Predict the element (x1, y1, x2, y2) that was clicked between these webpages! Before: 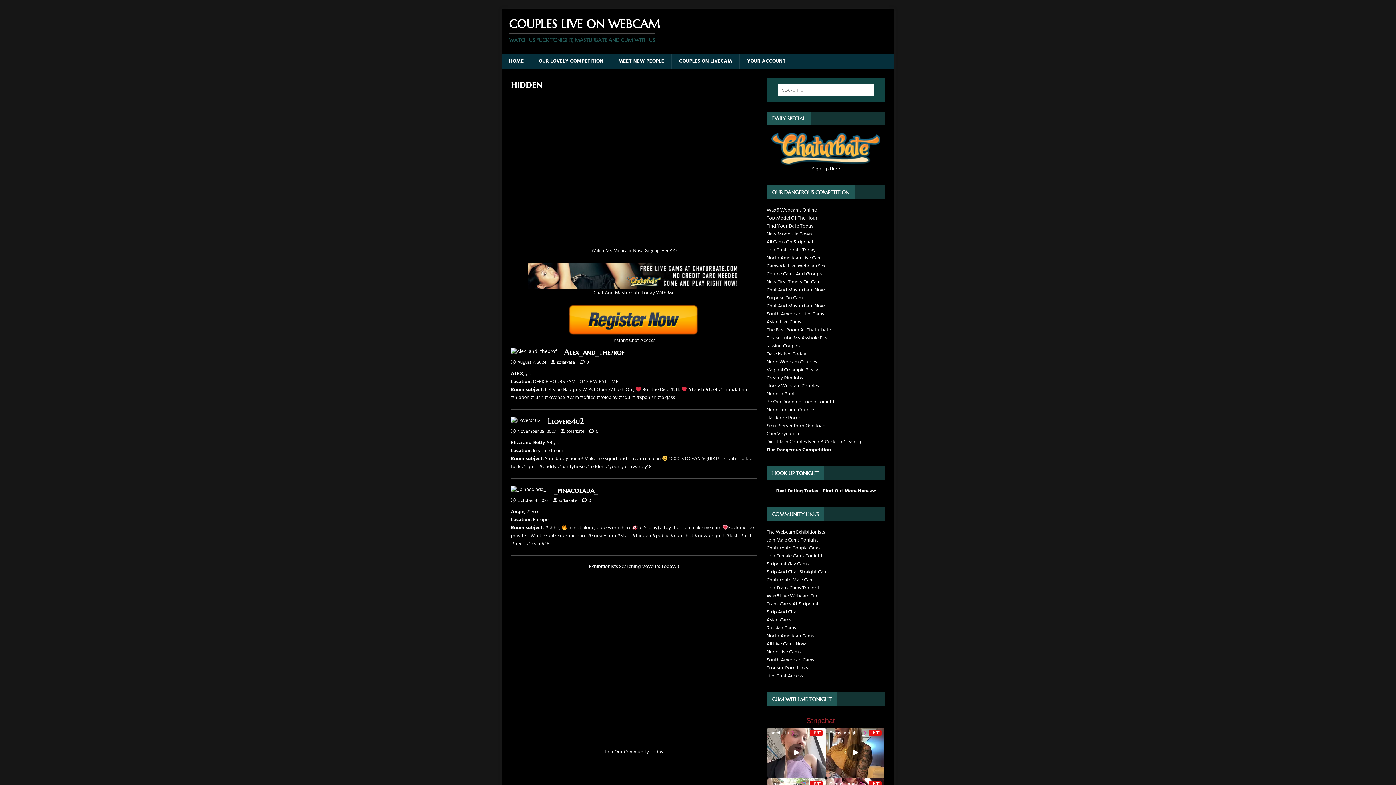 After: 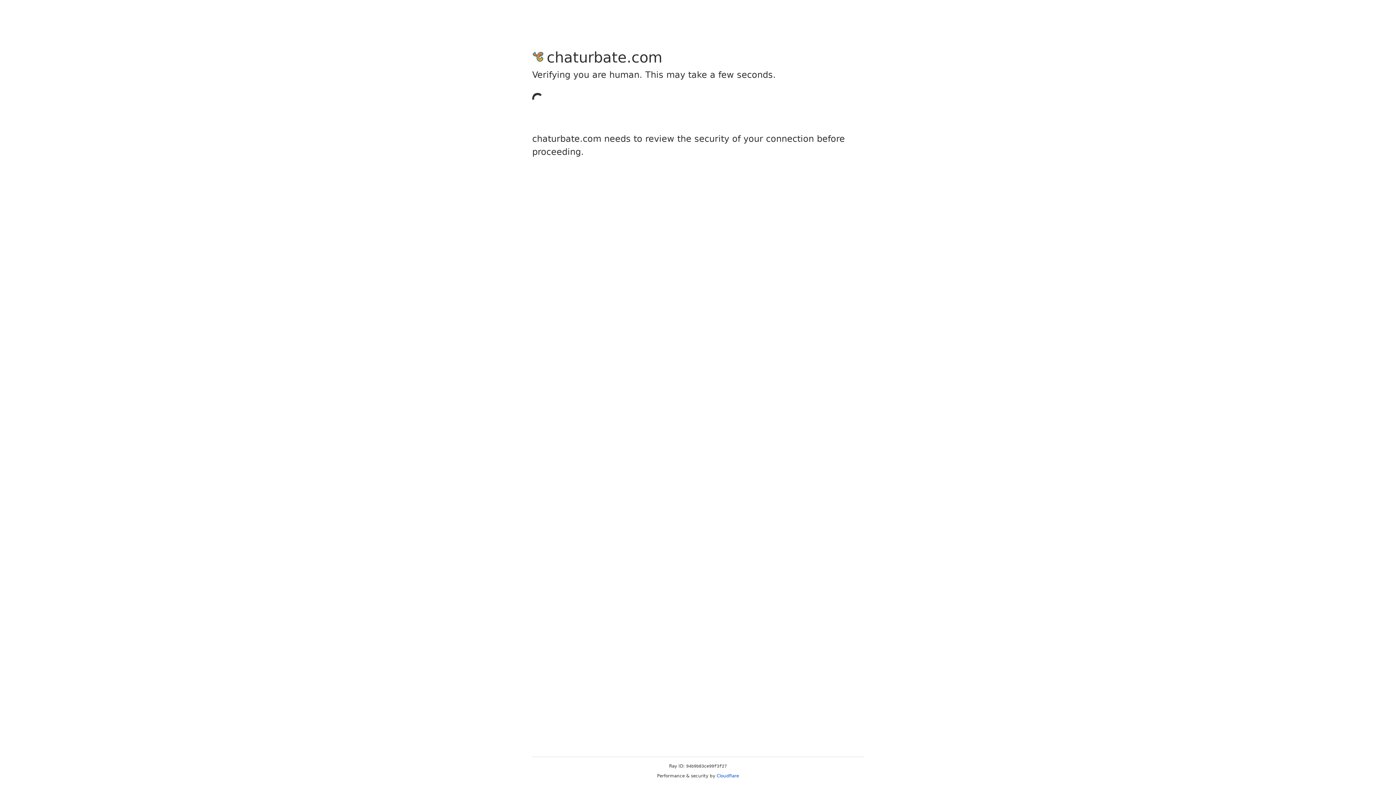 Action: bbox: (568, 328, 699, 345) label: 
Instant Chat Access